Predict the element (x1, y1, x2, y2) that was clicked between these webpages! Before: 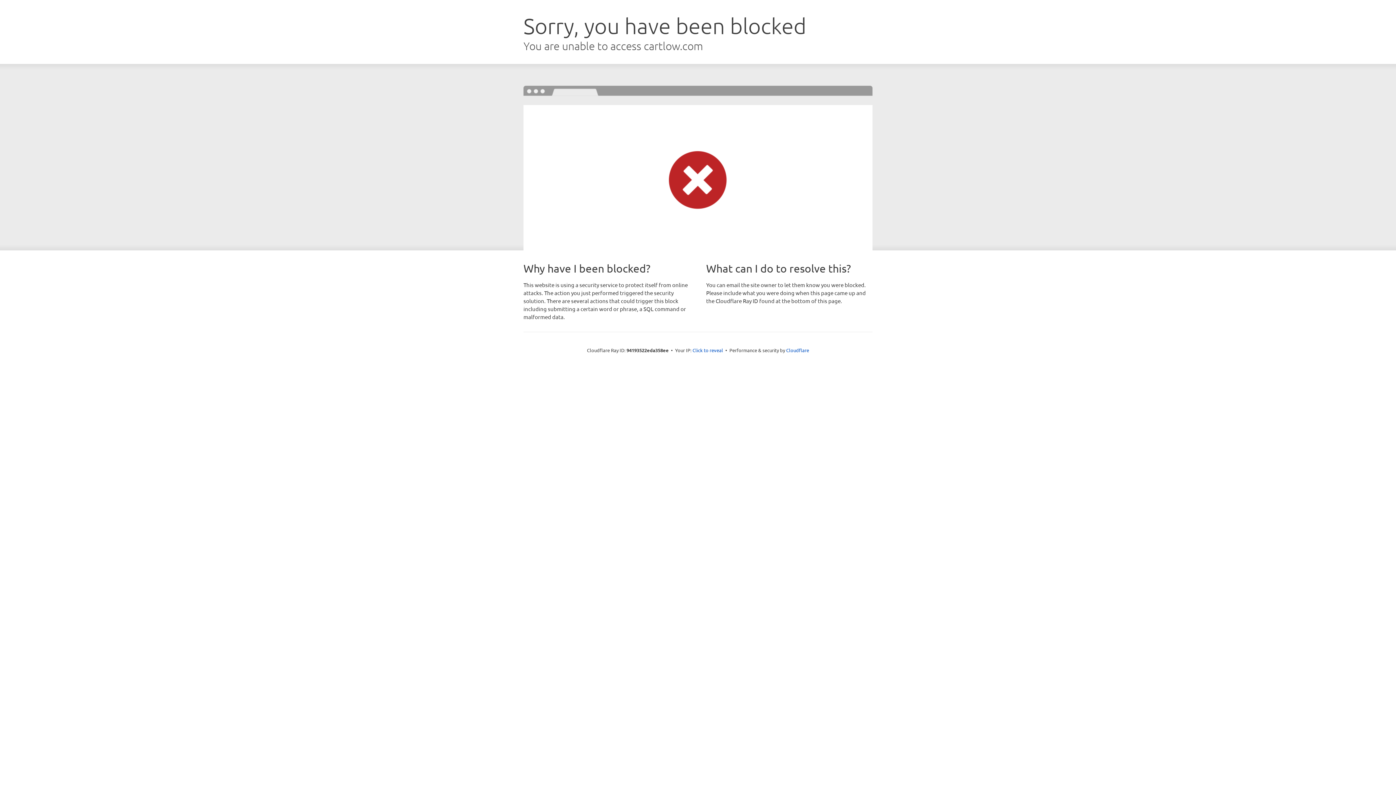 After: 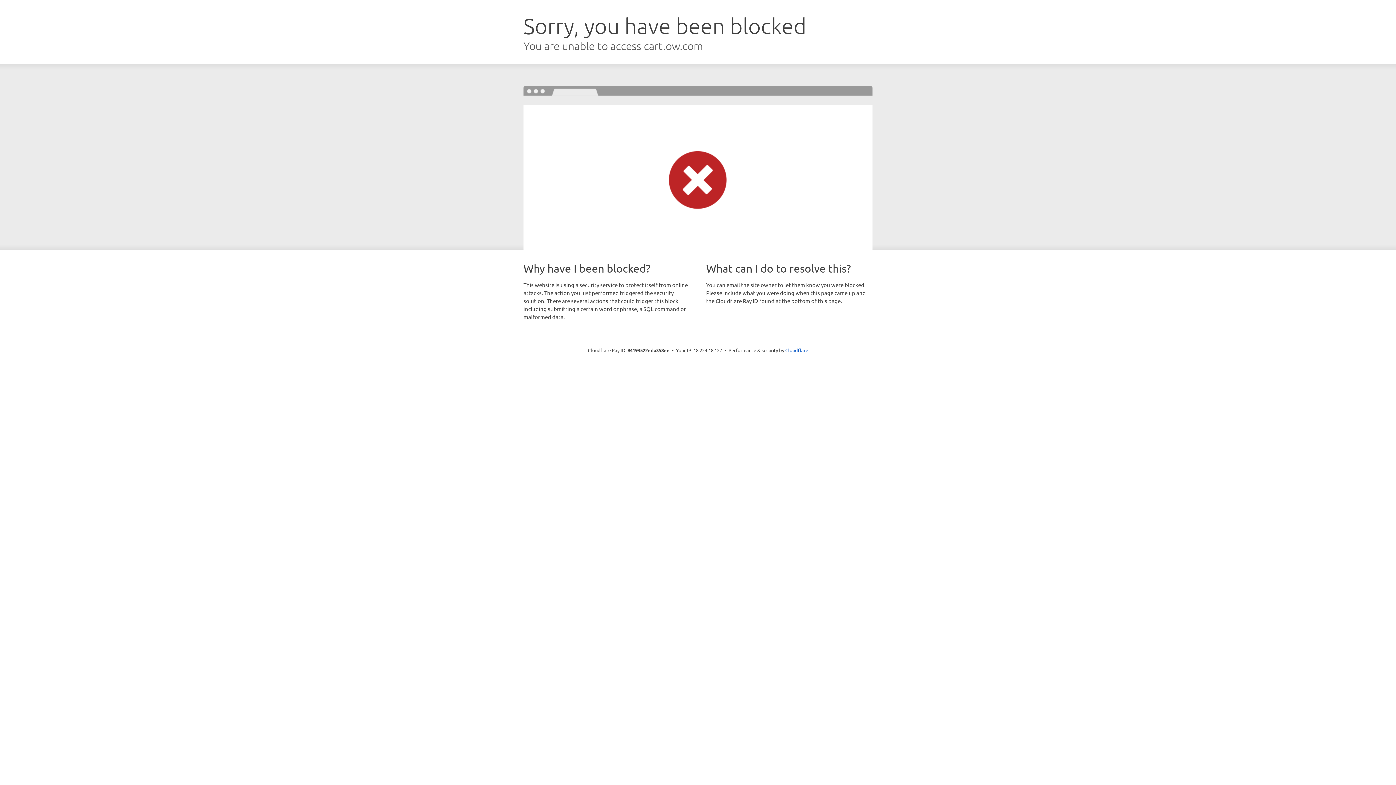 Action: label: Click to reveal bbox: (692, 346, 723, 353)